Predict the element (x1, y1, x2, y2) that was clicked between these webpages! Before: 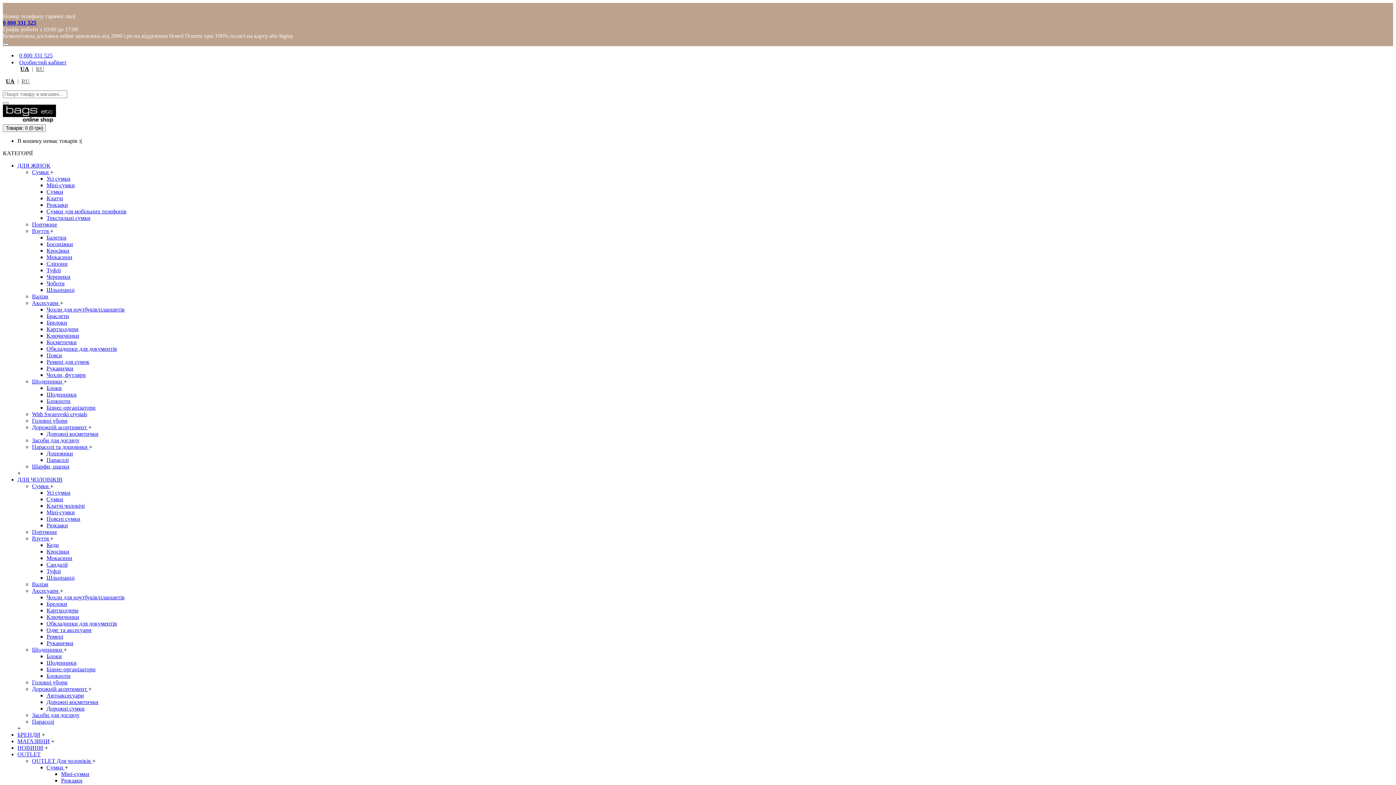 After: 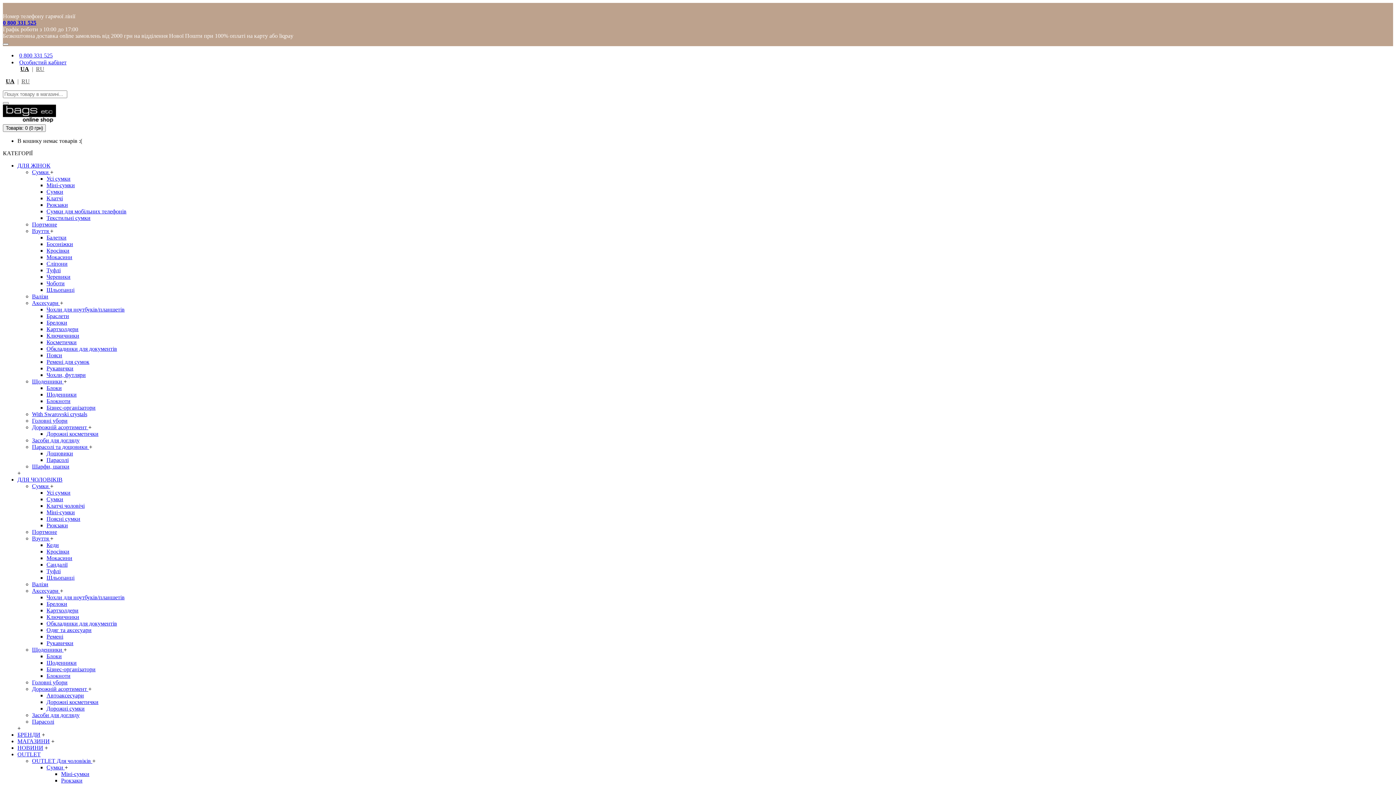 Action: label: Ремені для сумок bbox: (46, 358, 89, 365)